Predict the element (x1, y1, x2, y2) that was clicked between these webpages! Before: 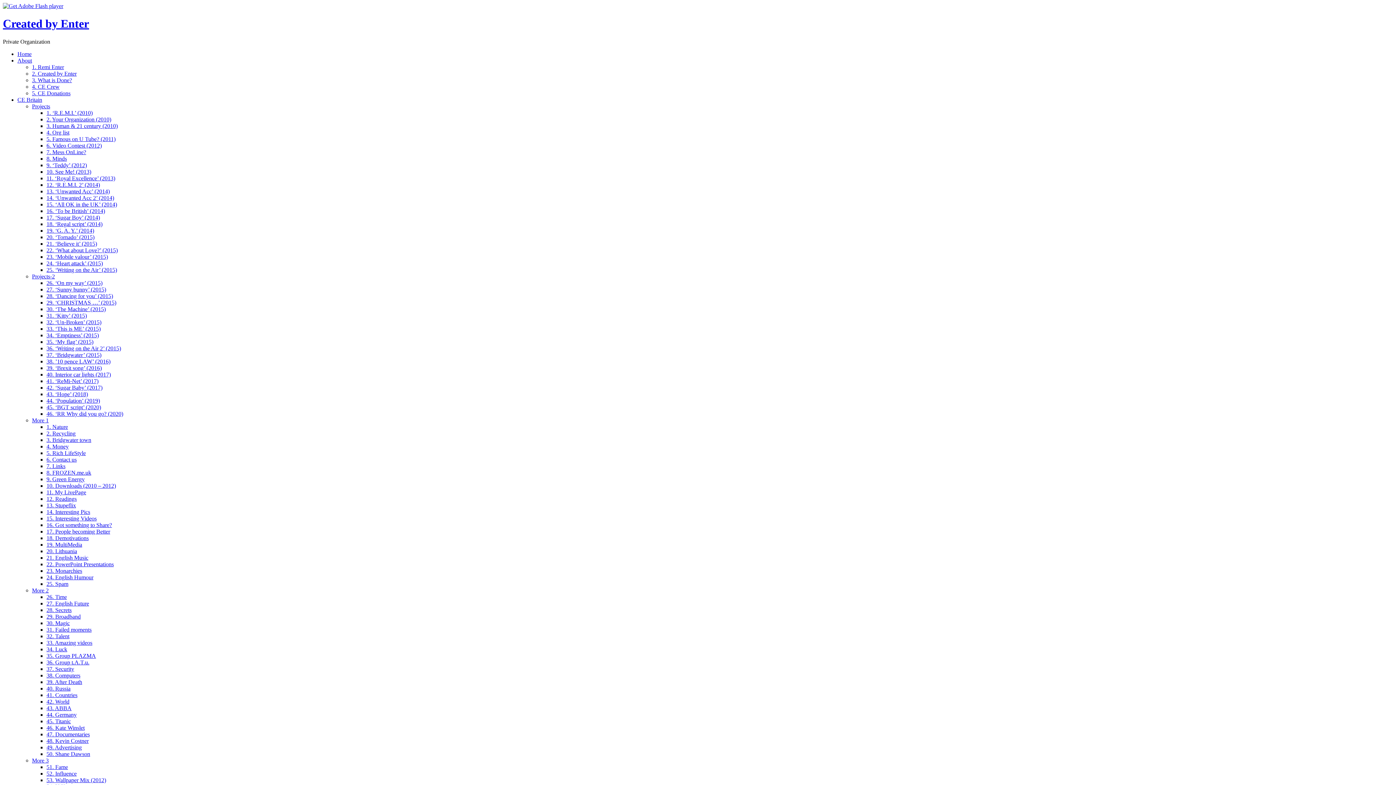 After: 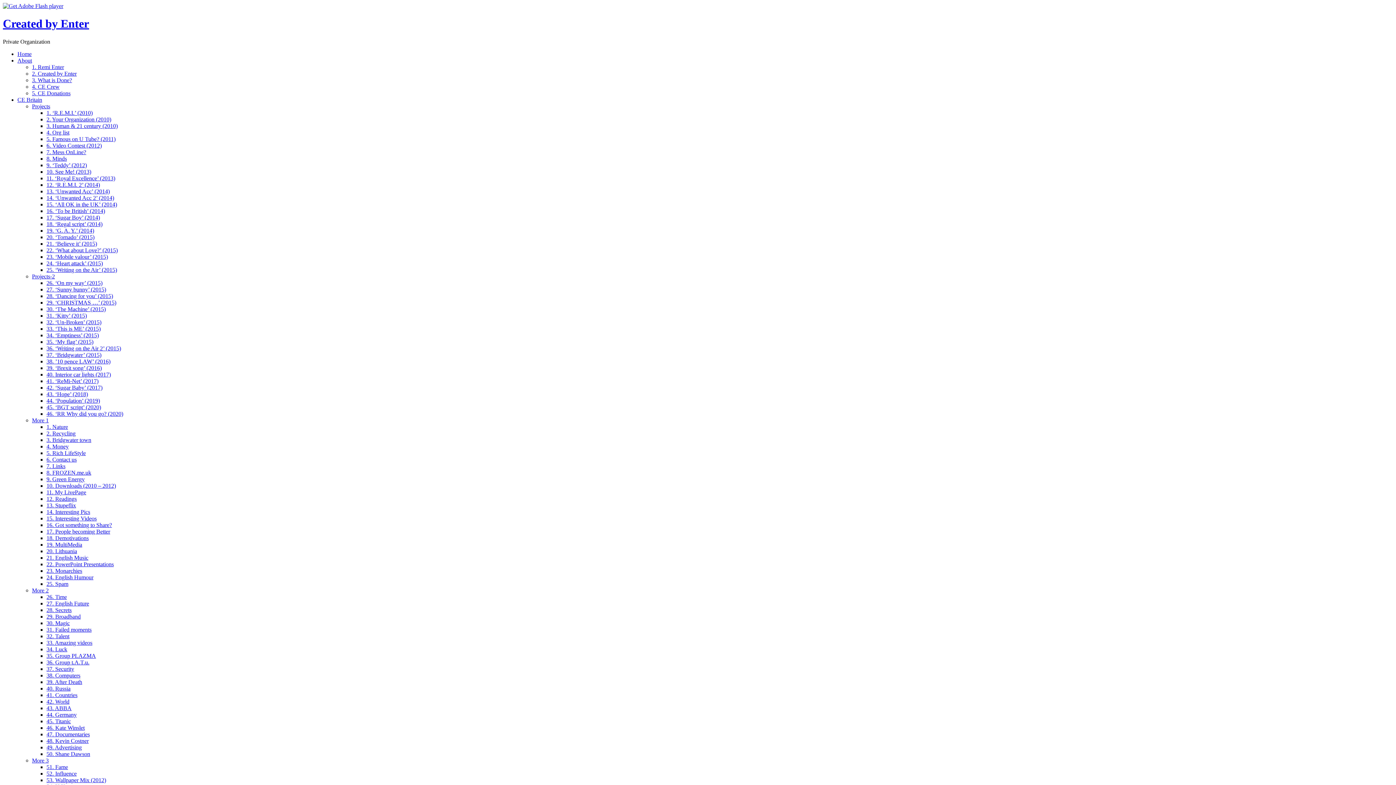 Action: label: 40. Russia bbox: (46, 685, 70, 691)